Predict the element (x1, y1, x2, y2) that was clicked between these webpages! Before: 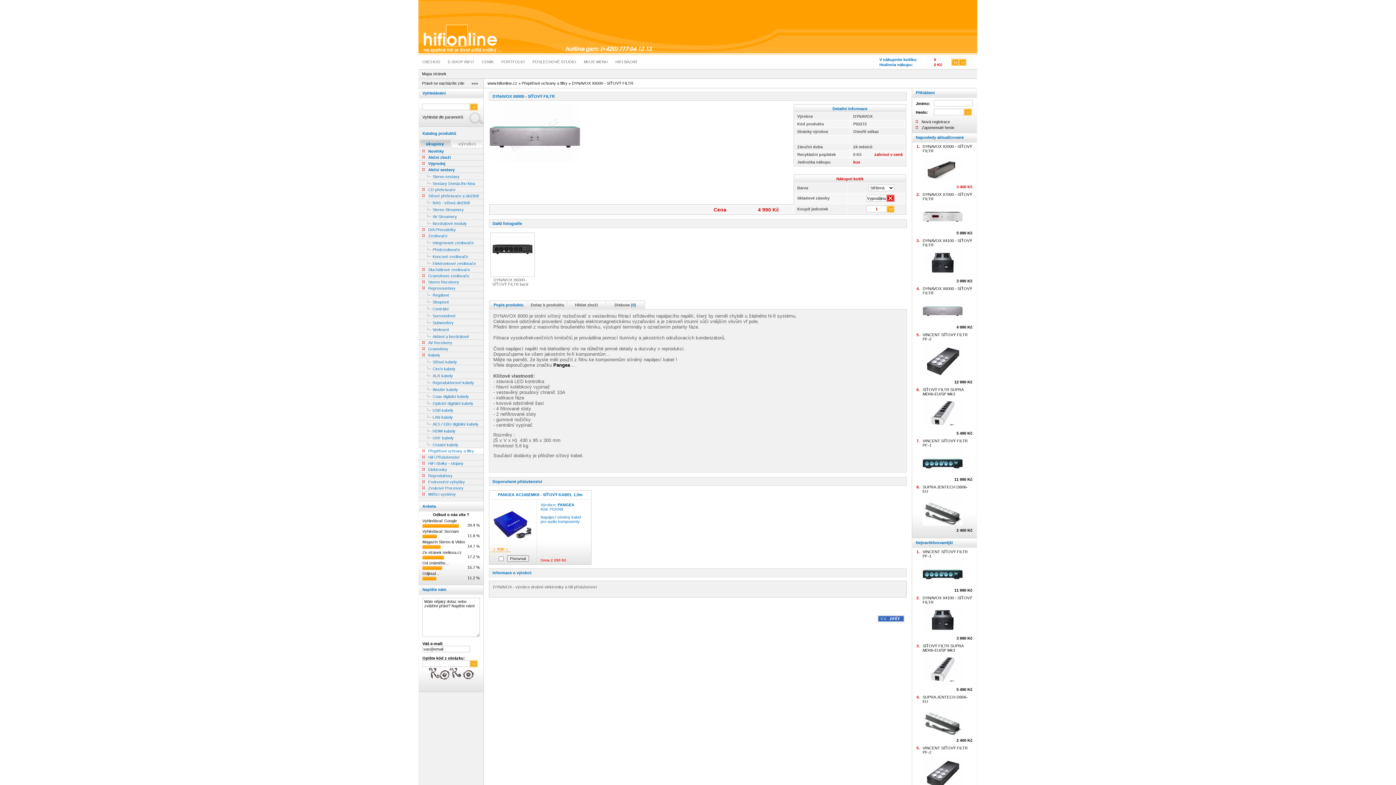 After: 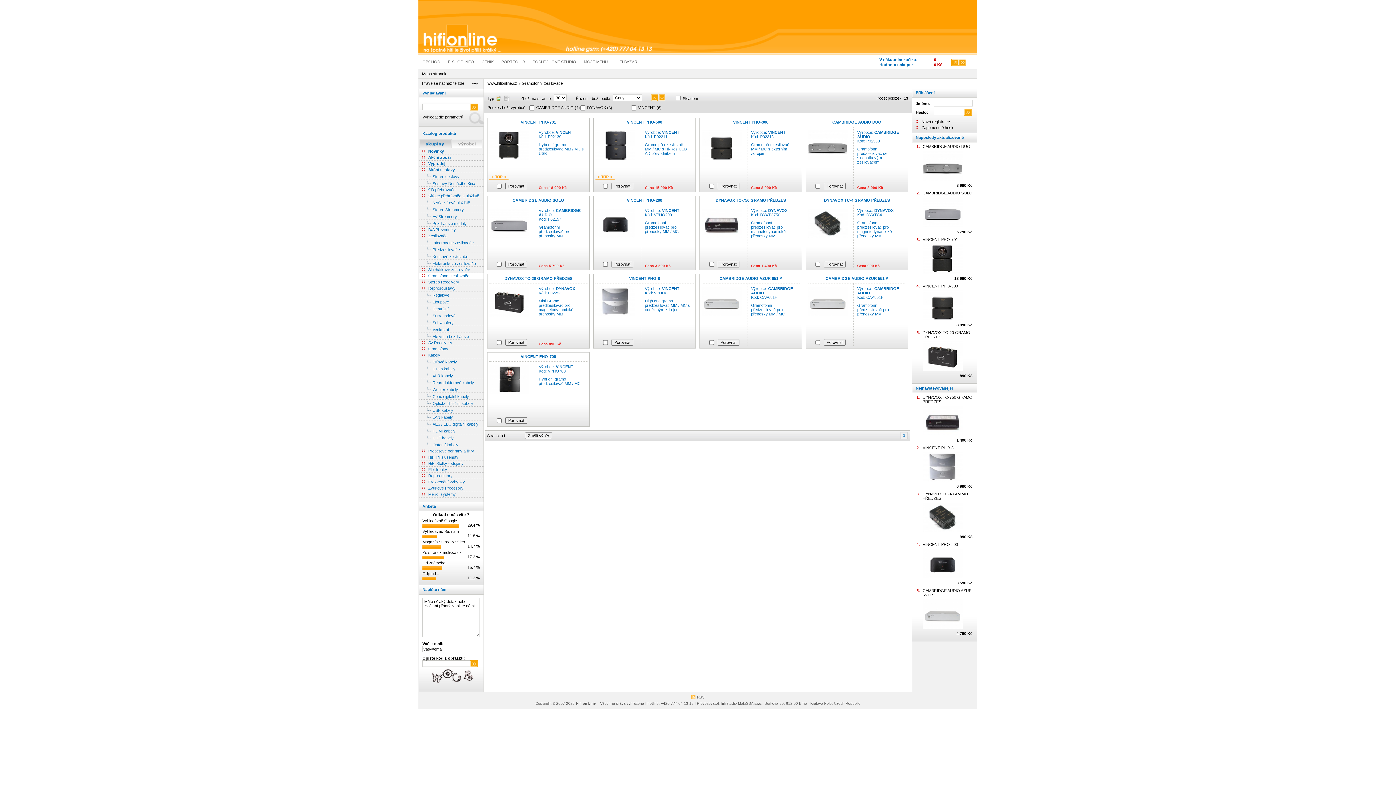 Action: bbox: (418, 273, 483, 278) label: Gramofonní zesilovače